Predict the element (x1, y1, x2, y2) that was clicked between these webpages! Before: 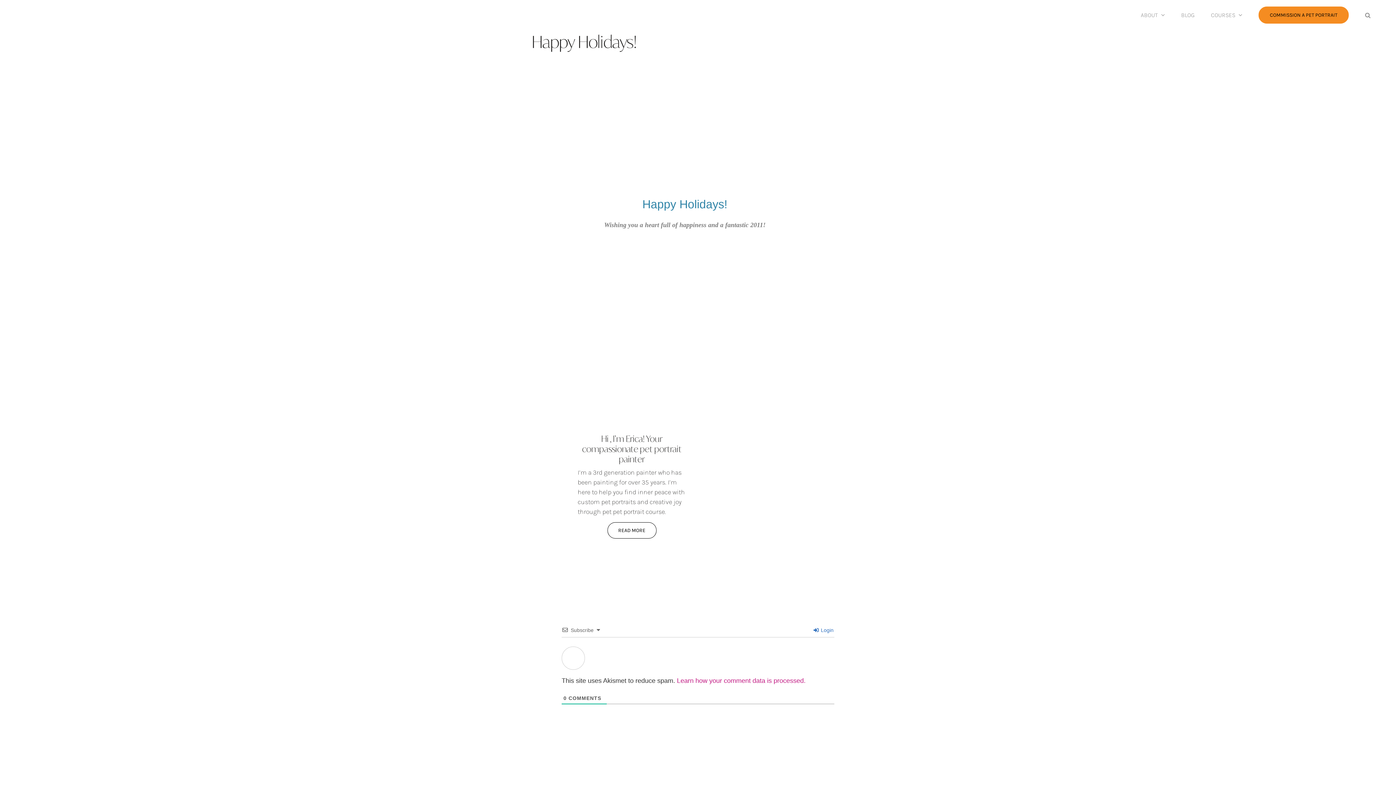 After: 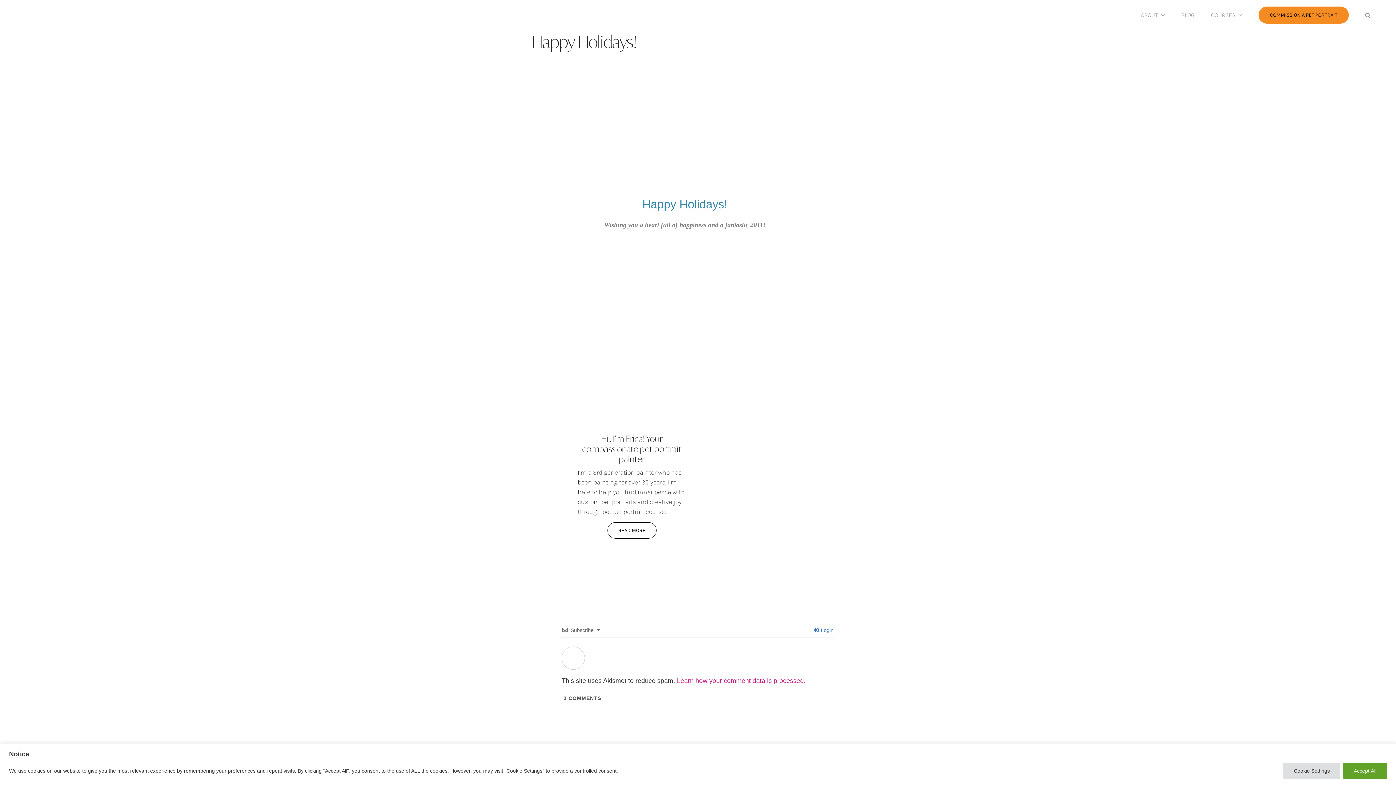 Action: bbox: (677, 677, 805, 684) label: Learn how your comment data is processed.